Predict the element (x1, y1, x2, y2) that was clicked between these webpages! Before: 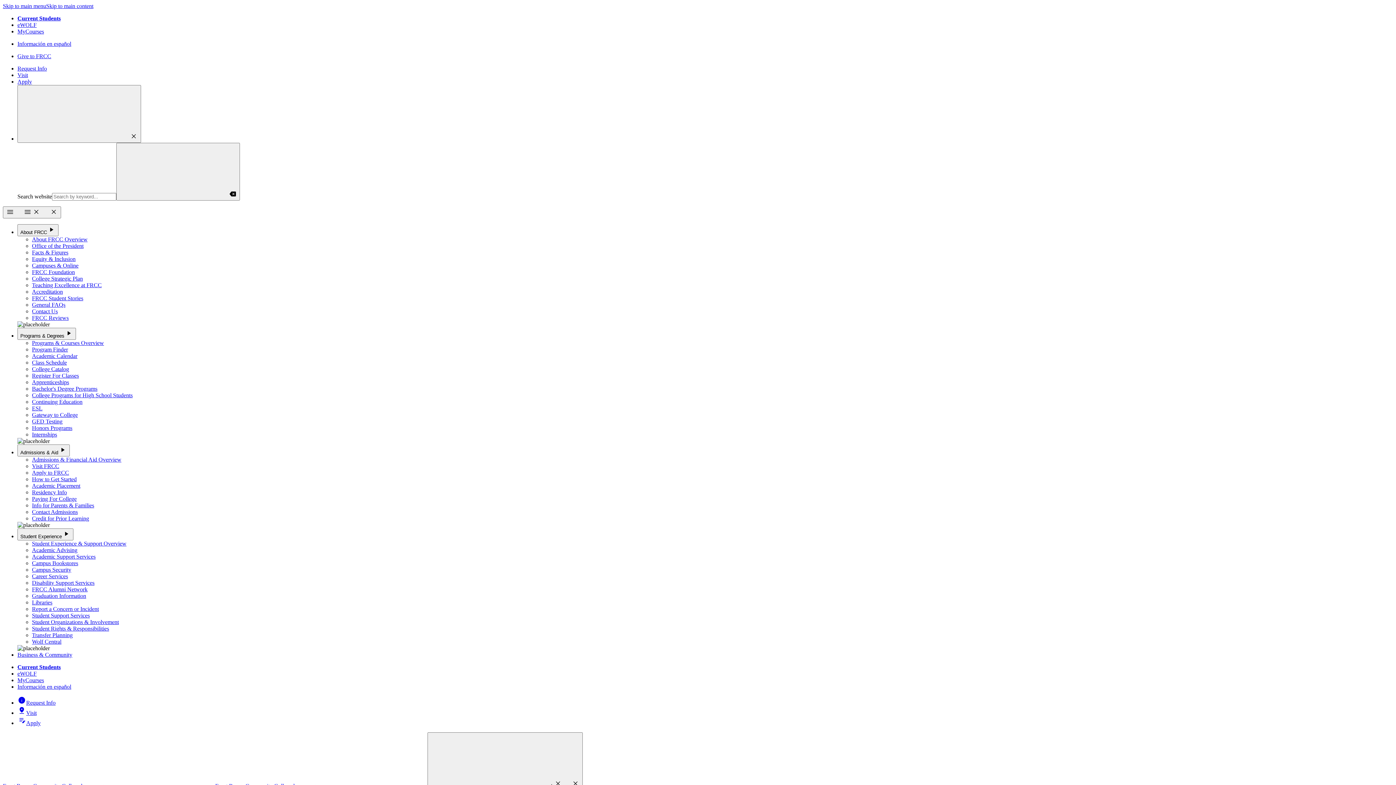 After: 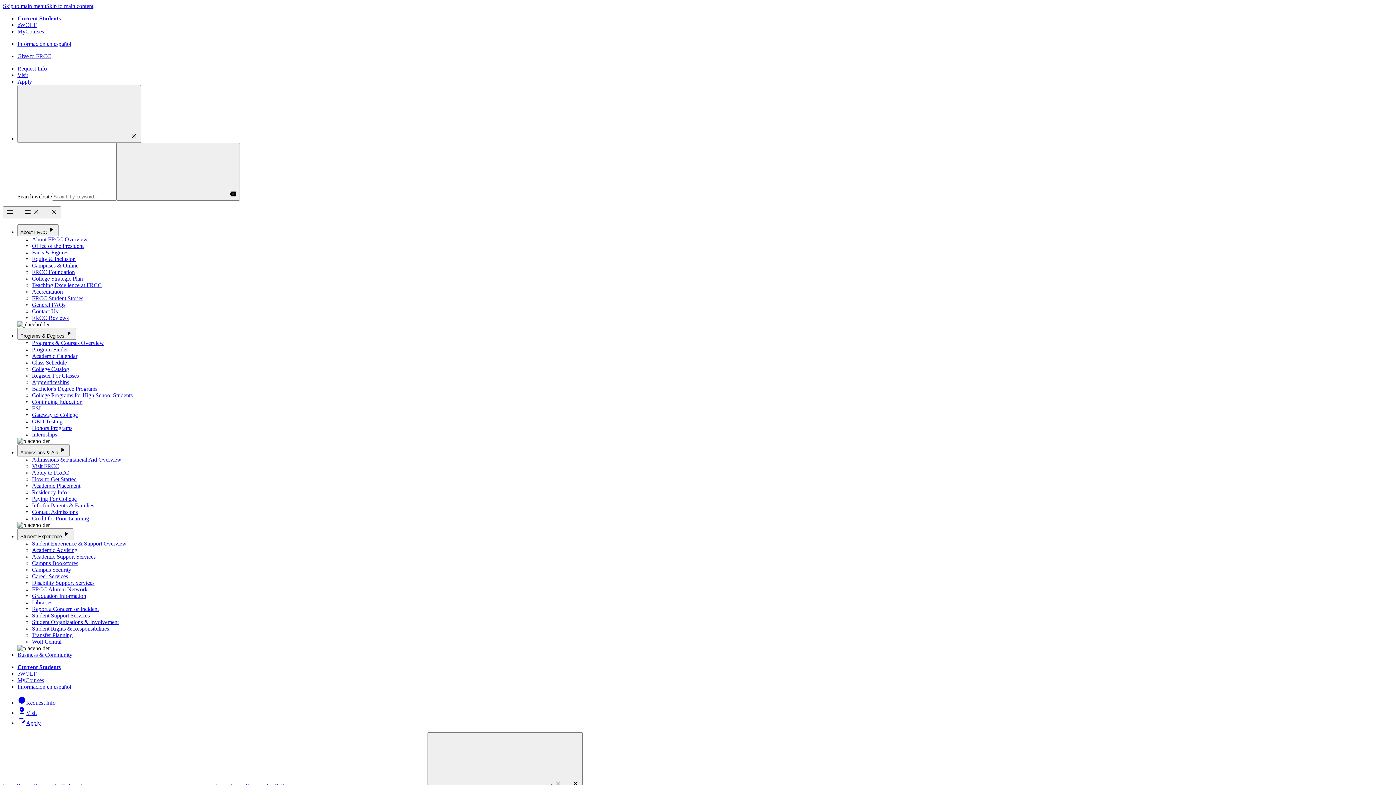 Action: label: Office of the President bbox: (32, 242, 83, 249)